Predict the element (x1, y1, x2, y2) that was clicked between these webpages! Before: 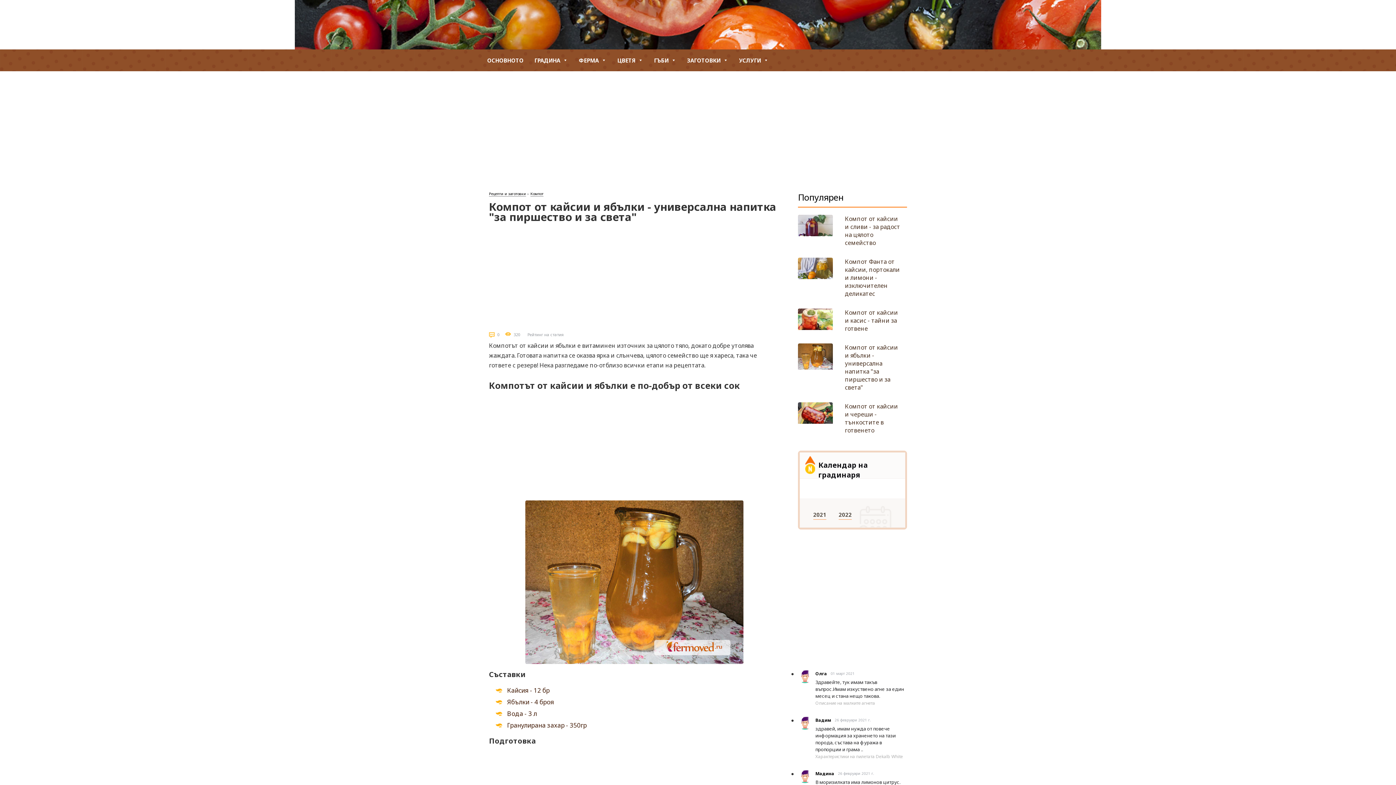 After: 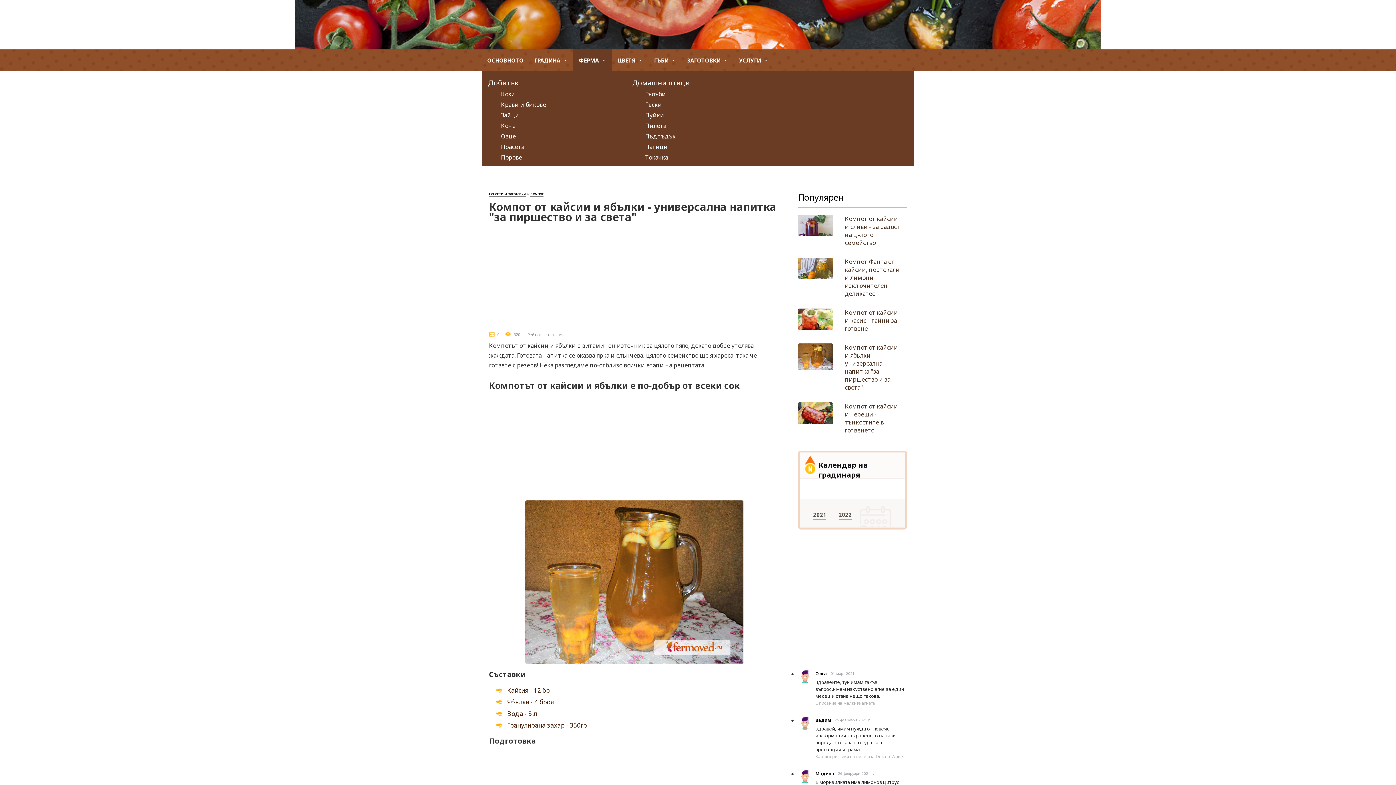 Action: label: ФЕРМА bbox: (573, 49, 612, 71)